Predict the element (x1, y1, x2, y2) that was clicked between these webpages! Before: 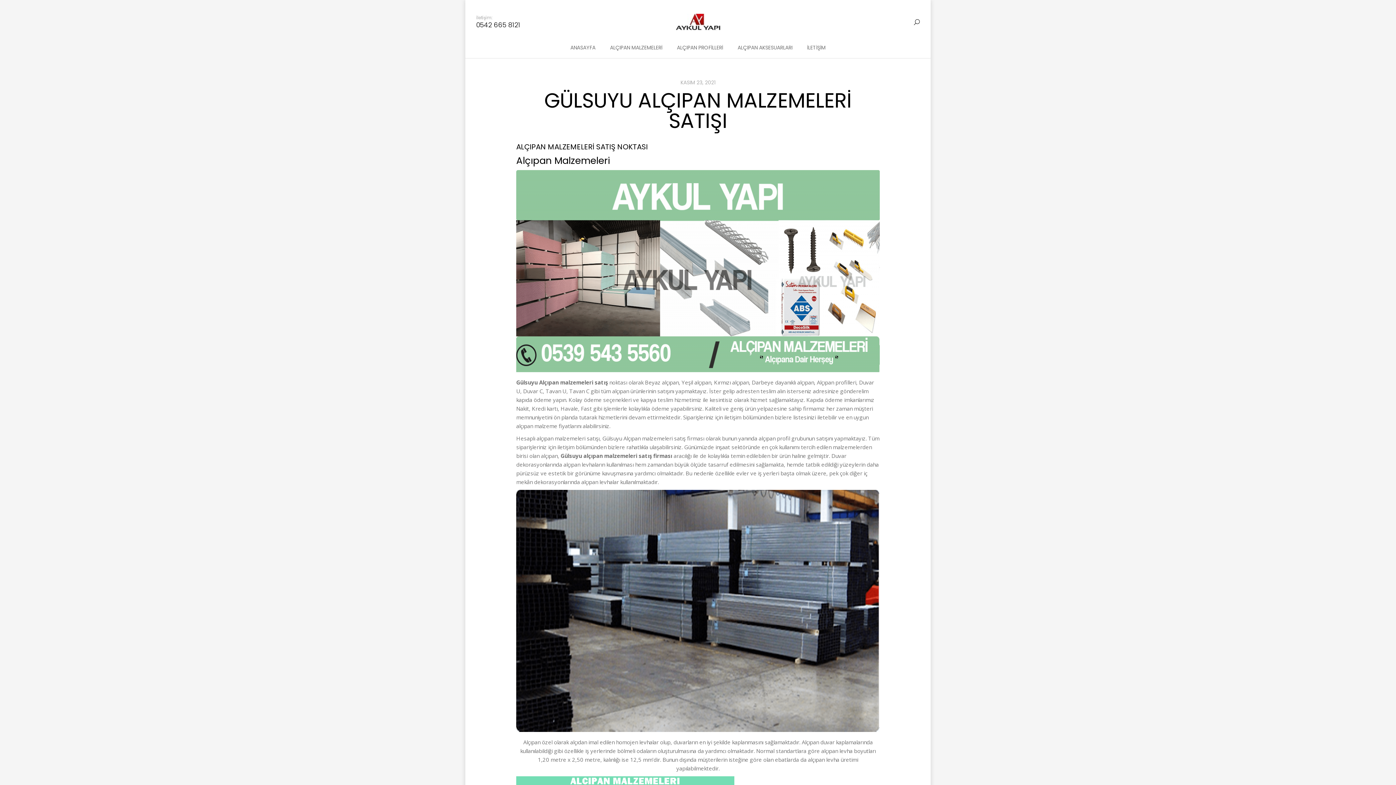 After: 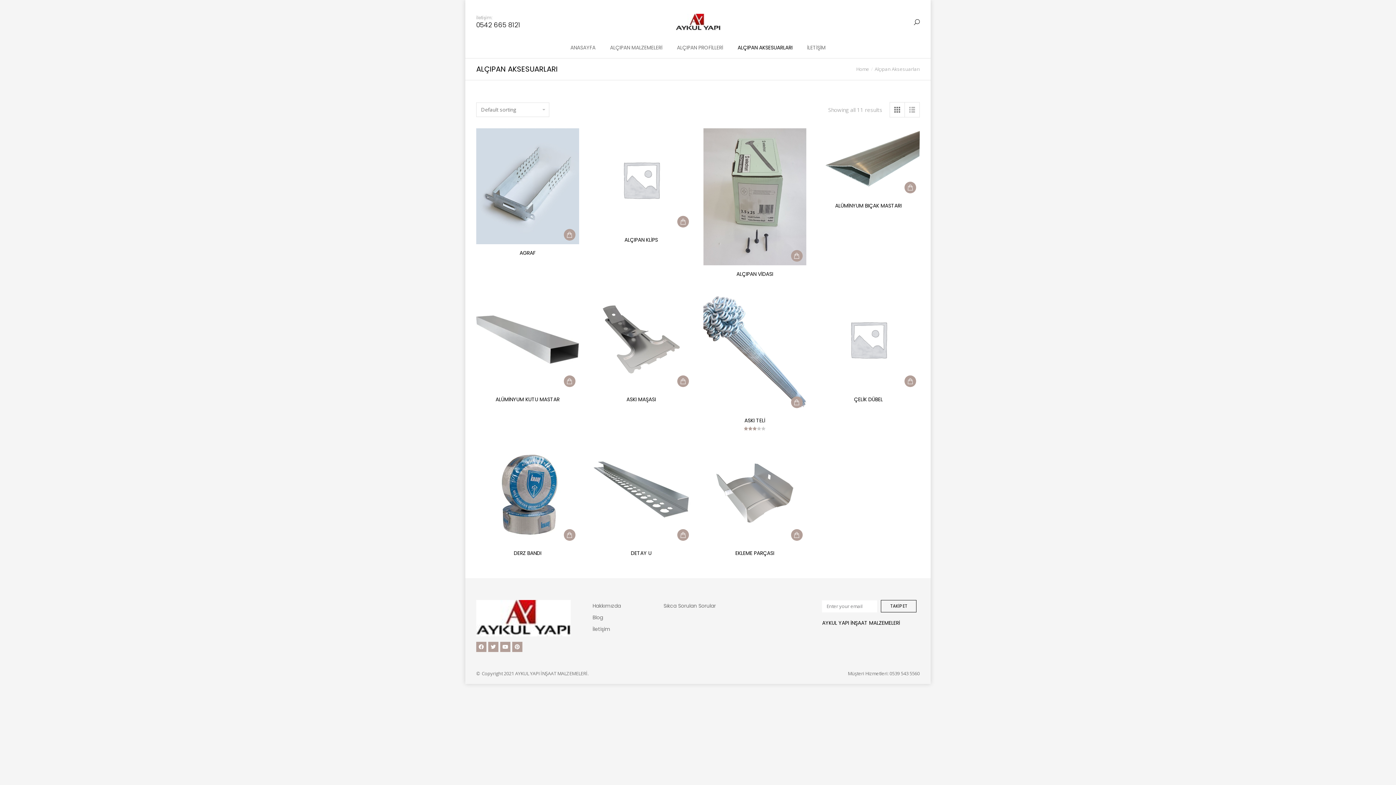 Action: label: ALÇIPAN AKSESUARLARI bbox: (737, 44, 792, 50)